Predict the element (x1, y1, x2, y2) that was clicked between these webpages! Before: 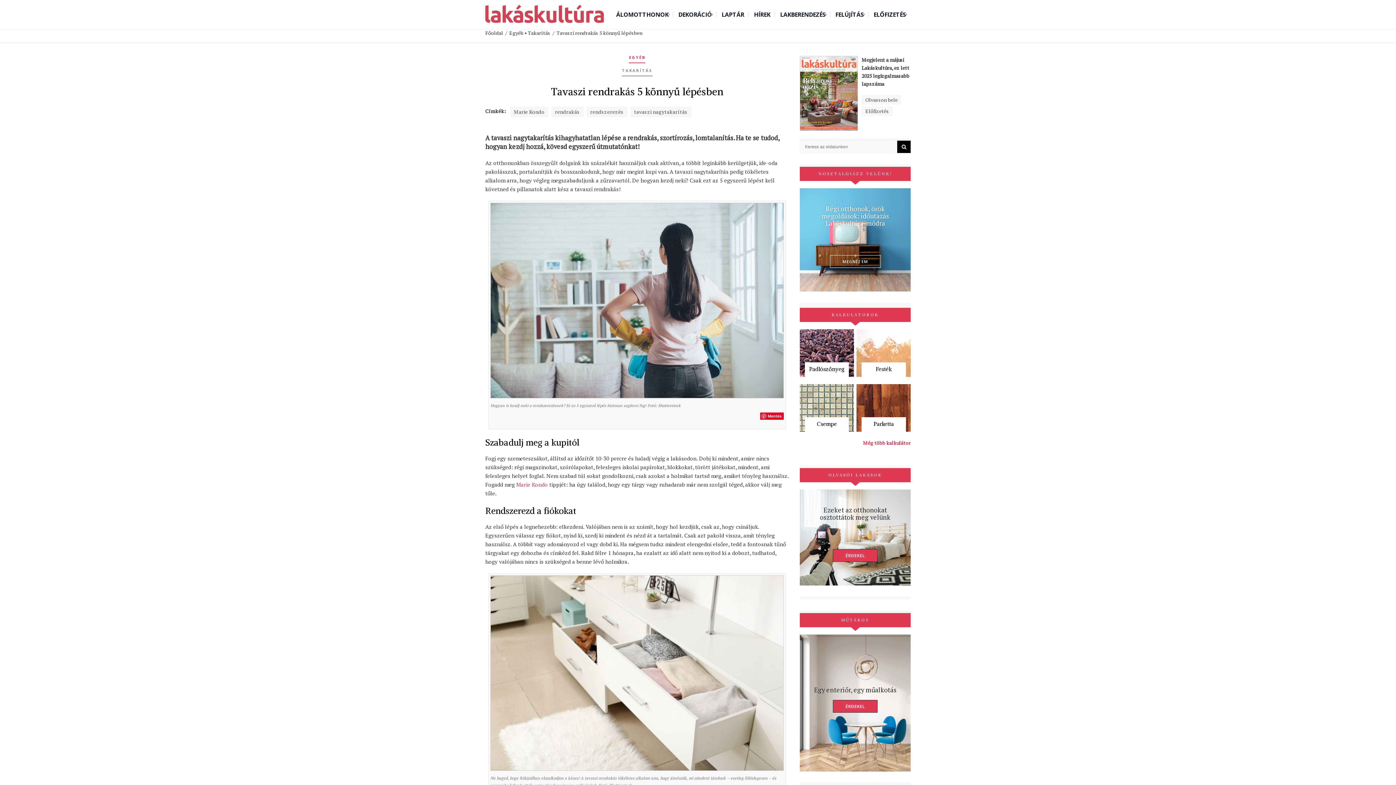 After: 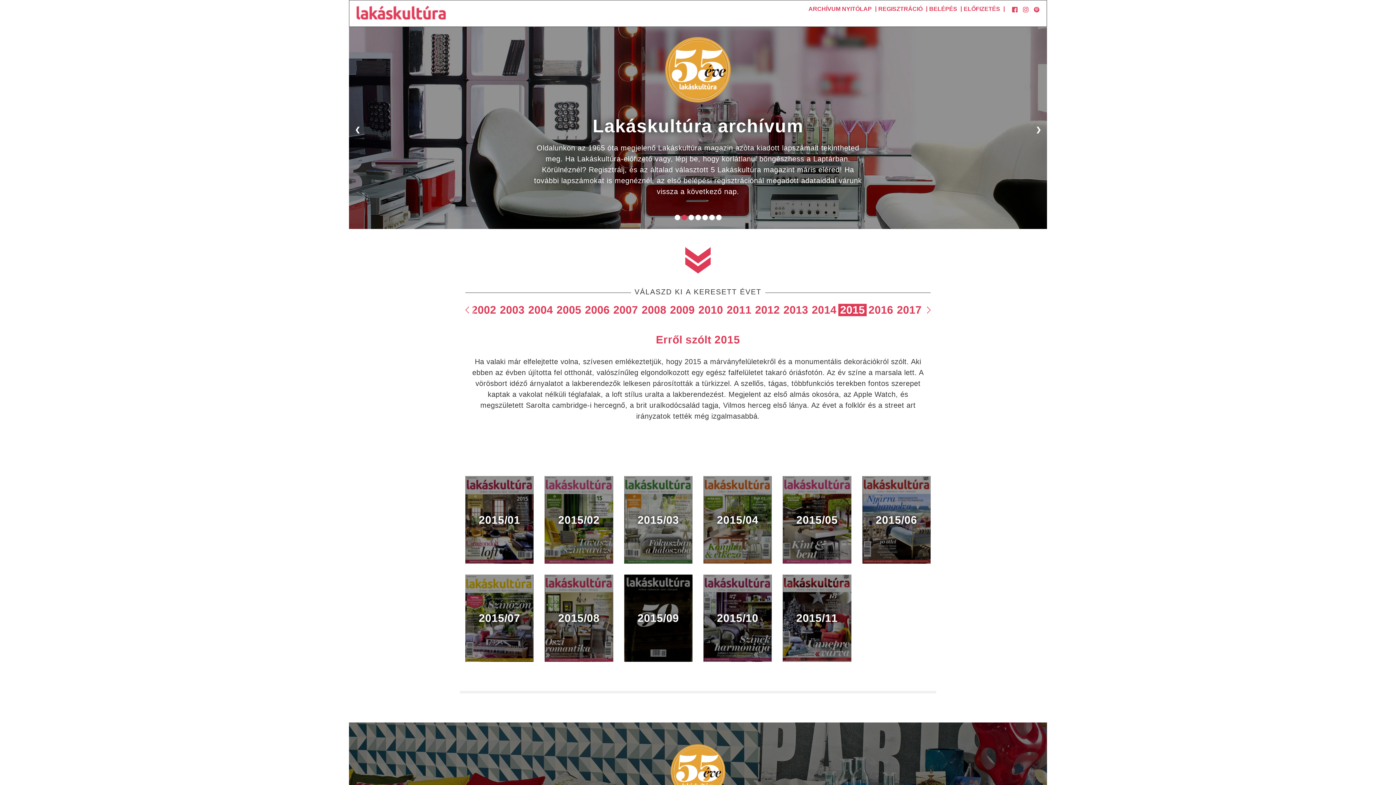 Action: label: LAPTÁR bbox: (718, 0, 749, 29)